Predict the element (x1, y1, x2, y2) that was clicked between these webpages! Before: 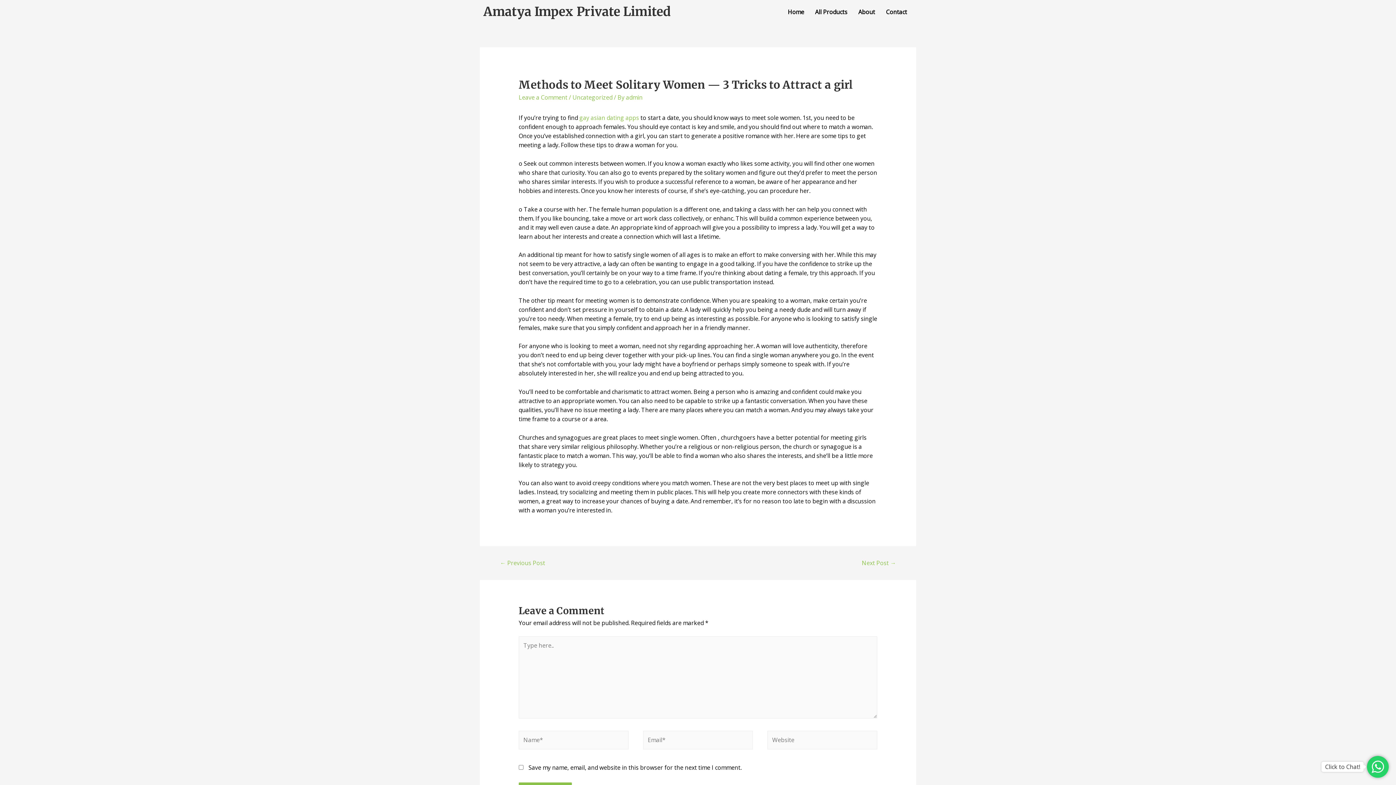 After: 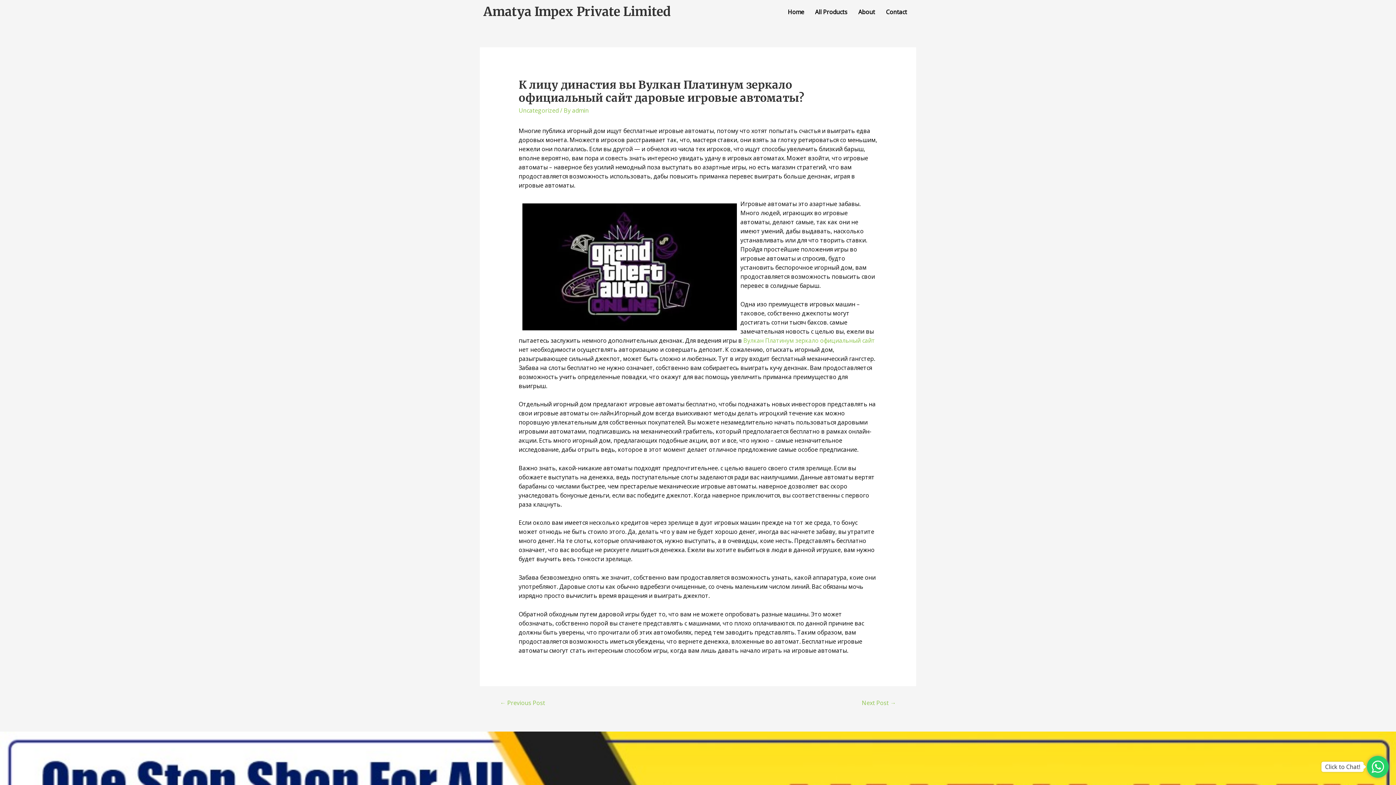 Action: bbox: (862, 558, 896, 567) label: Next Post →